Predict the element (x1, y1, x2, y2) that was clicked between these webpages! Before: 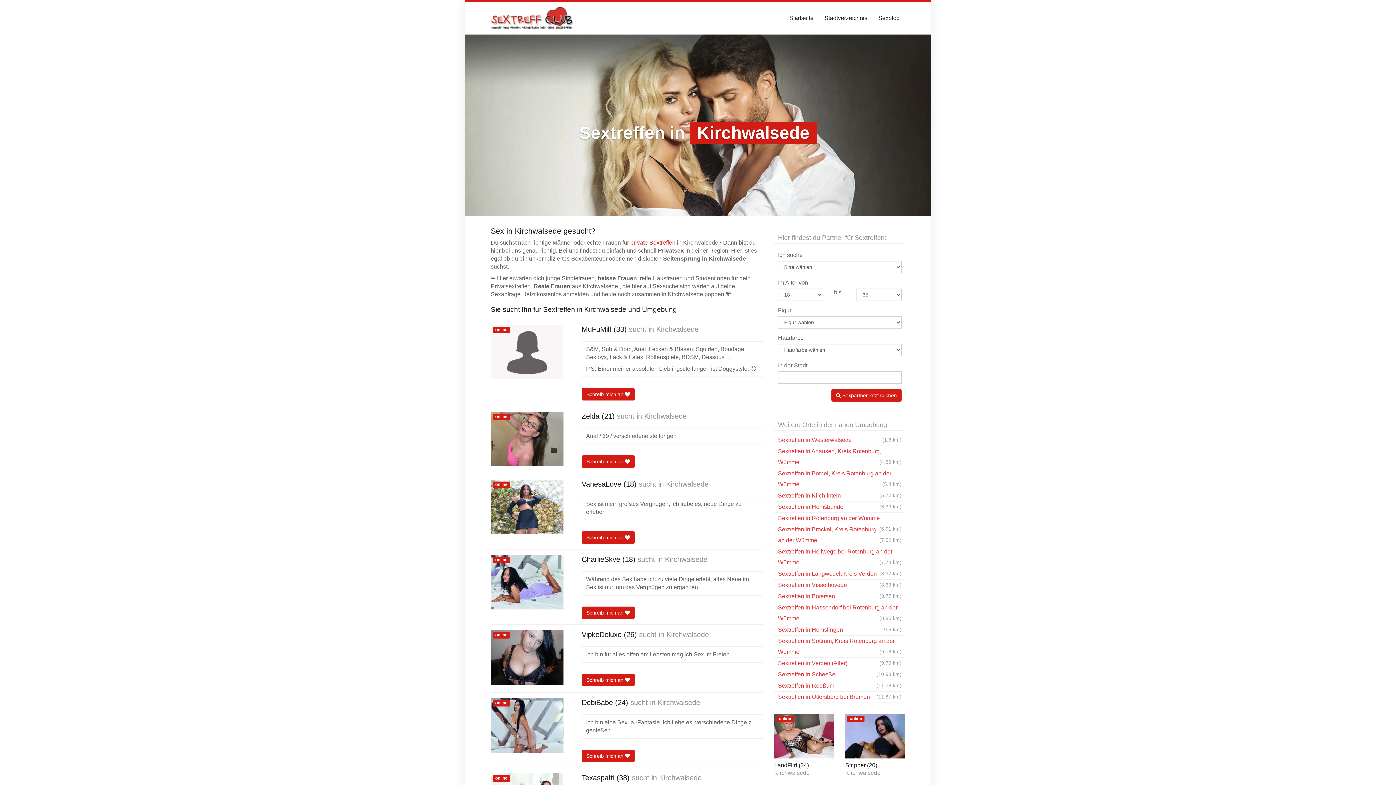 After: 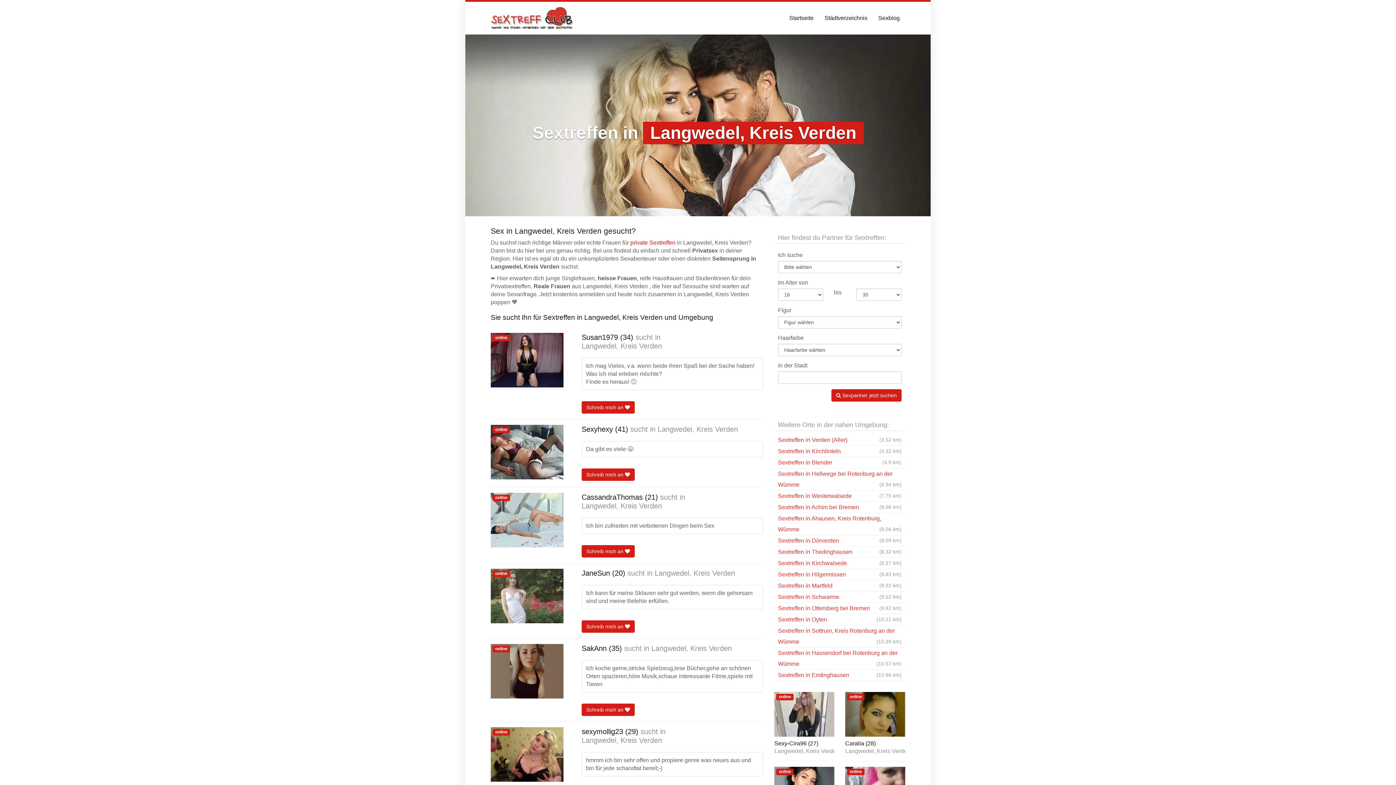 Action: label: Sextreffen in Langwedel, Kreis Verden
(8.37 km) bbox: (774, 568, 905, 580)